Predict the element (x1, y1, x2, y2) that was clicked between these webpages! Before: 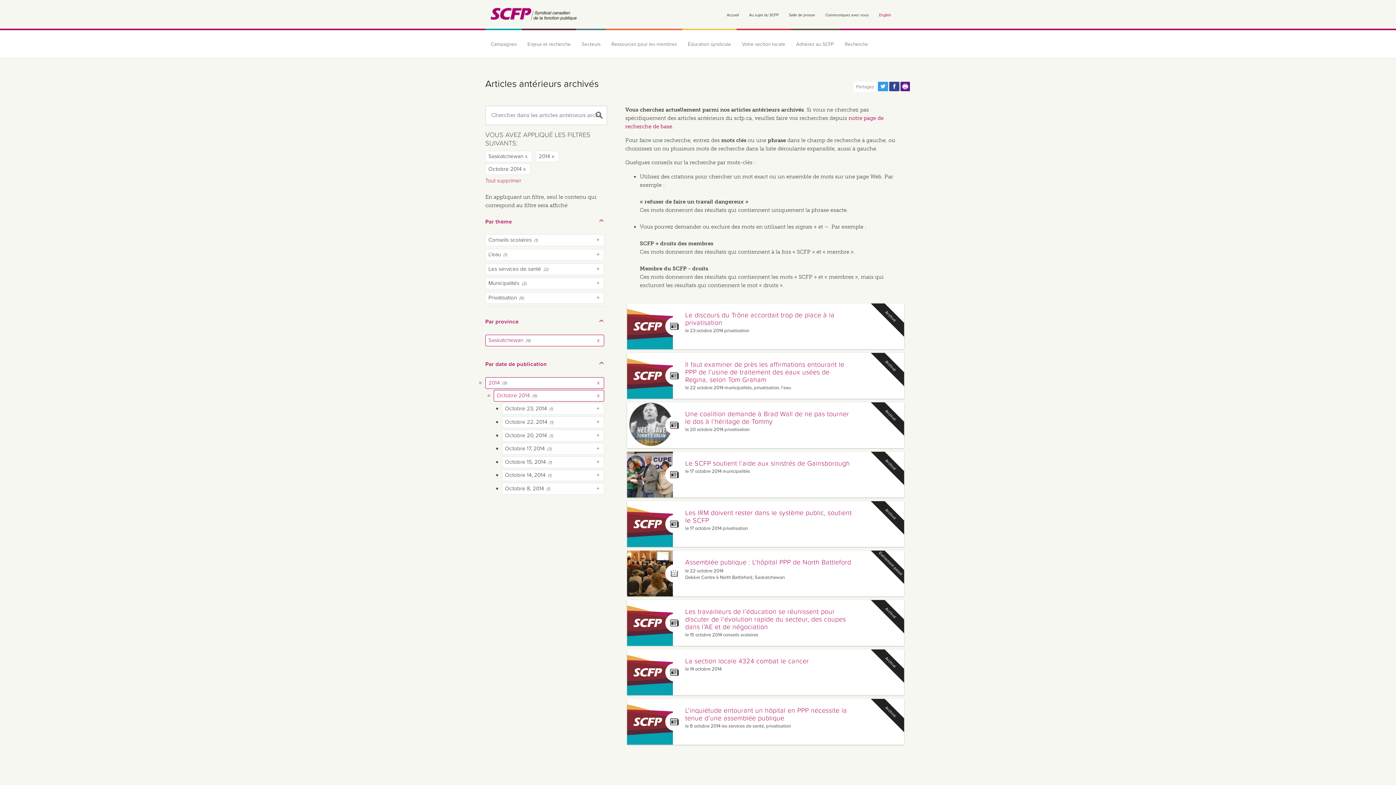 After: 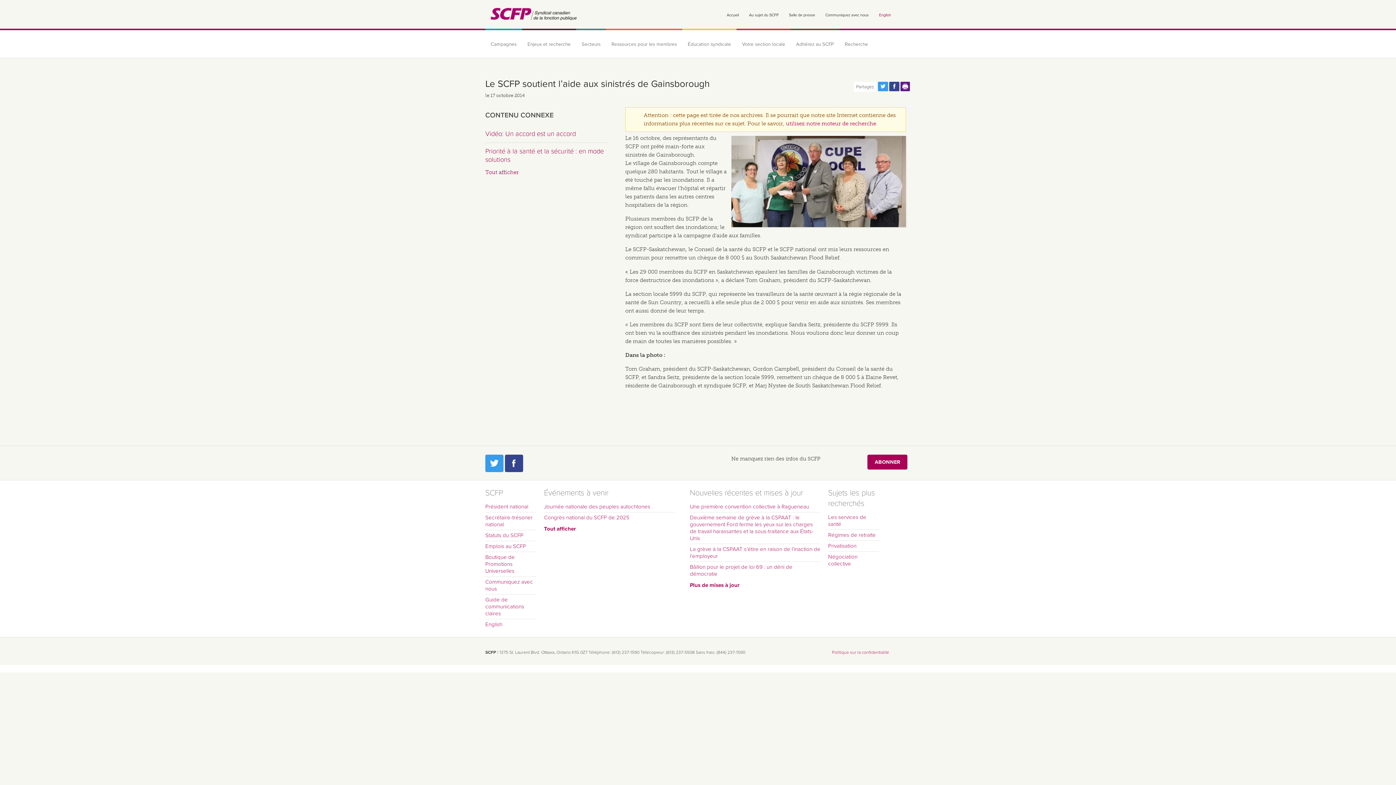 Action: bbox: (627, 492, 673, 499)